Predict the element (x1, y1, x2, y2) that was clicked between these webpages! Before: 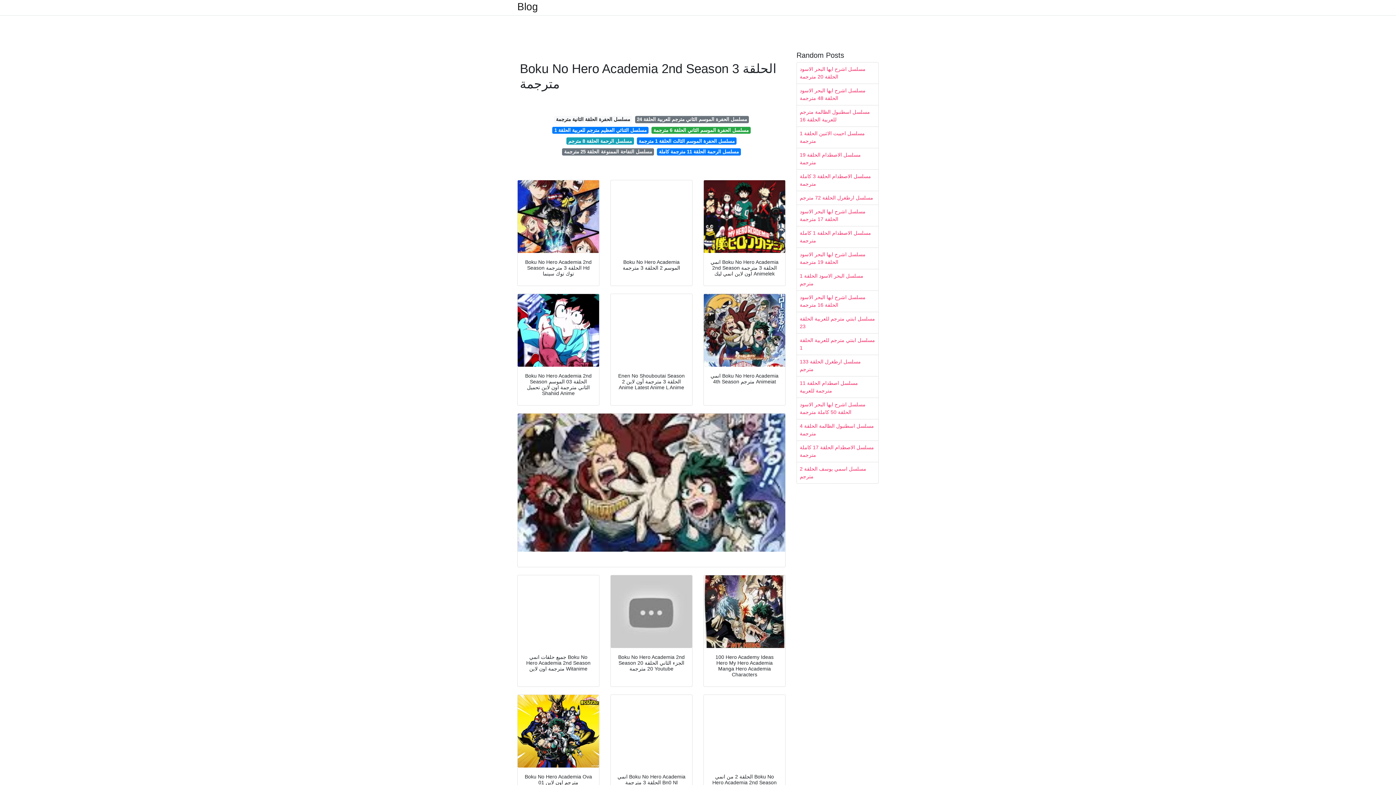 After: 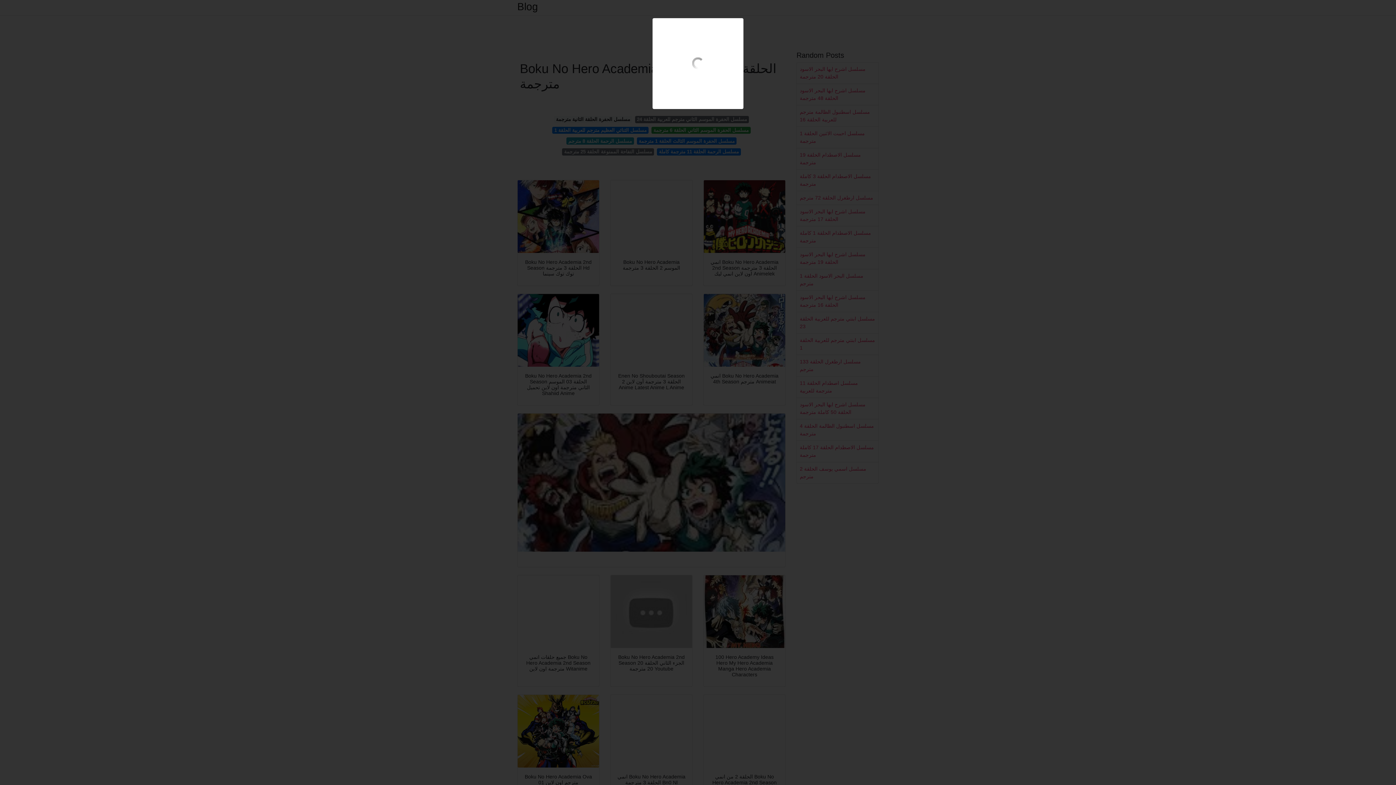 Action: bbox: (610, 294, 692, 366)